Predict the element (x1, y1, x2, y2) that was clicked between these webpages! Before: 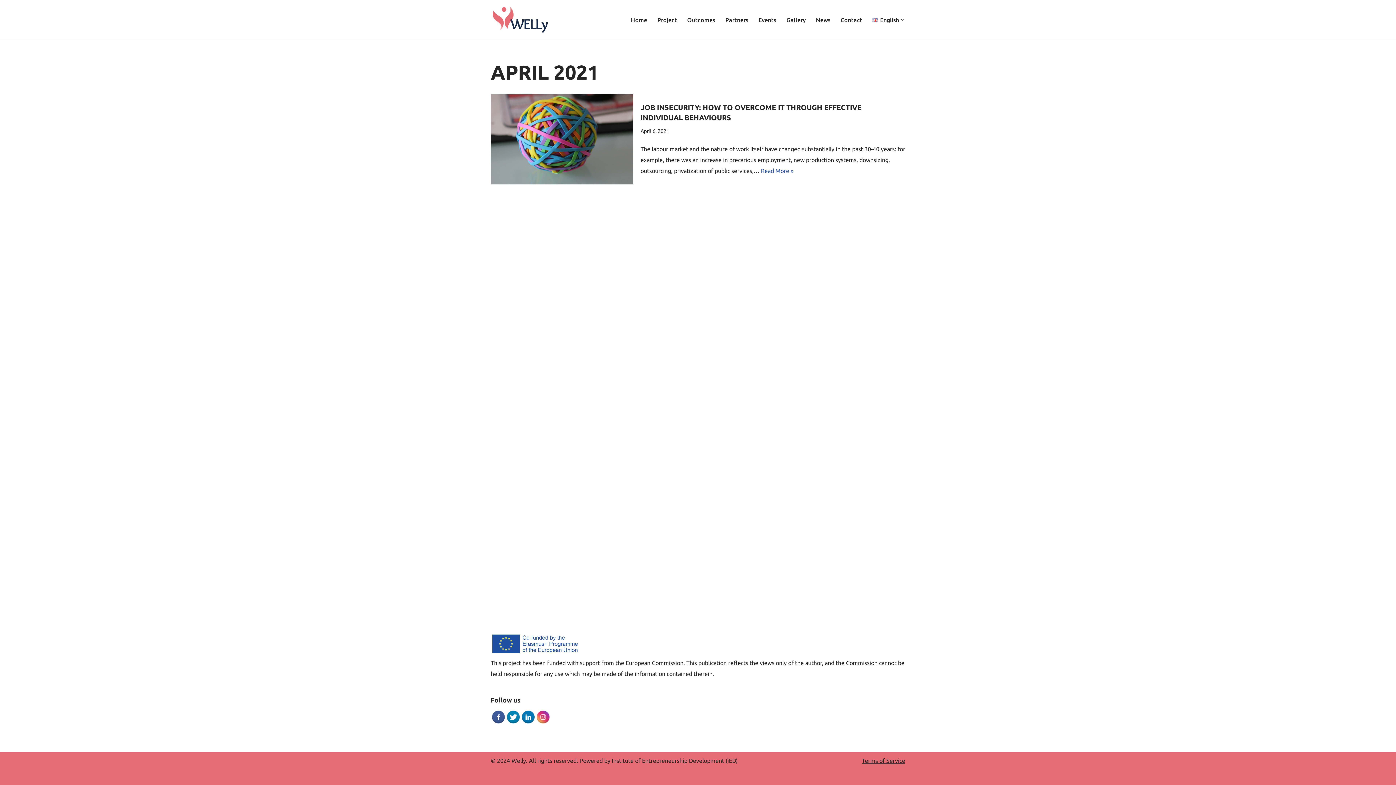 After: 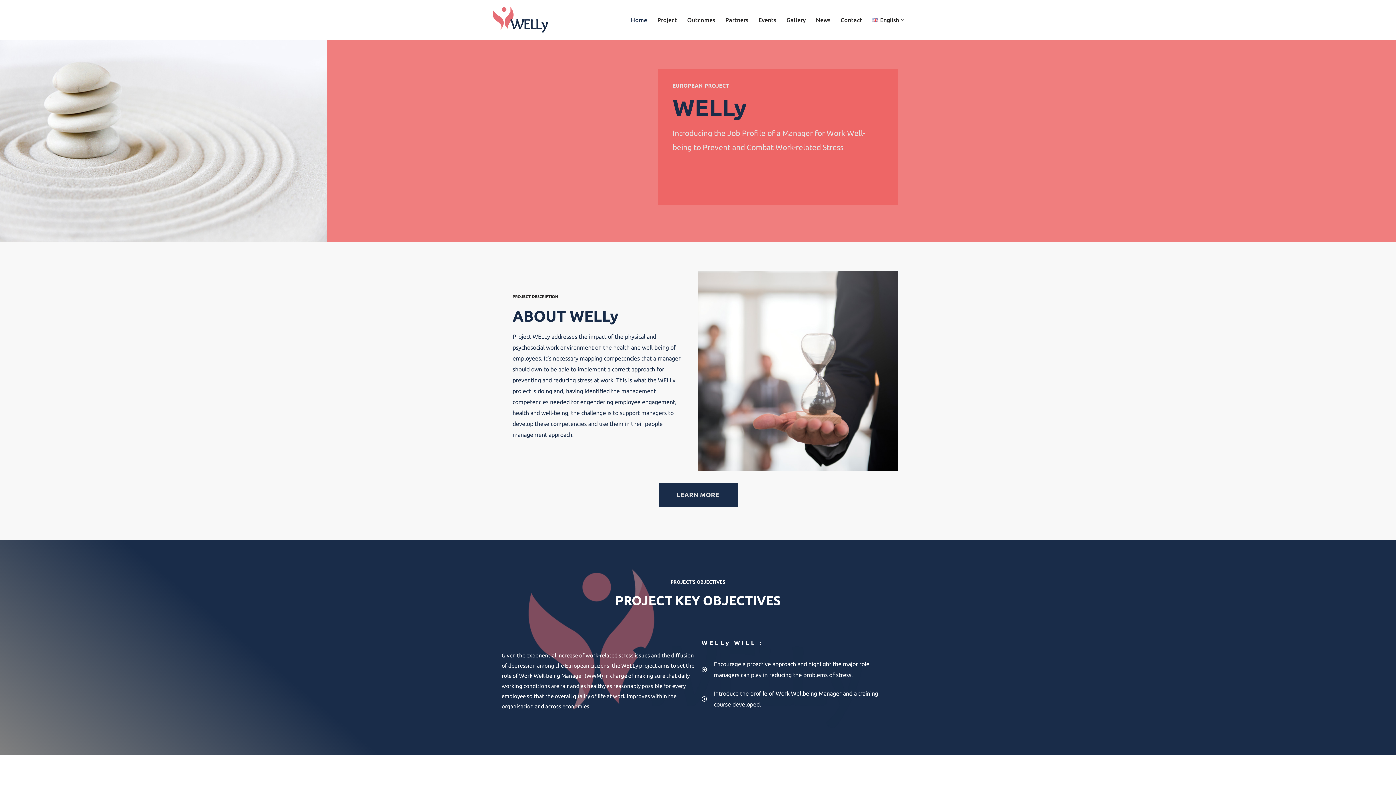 Action: label: Home bbox: (630, 15, 647, 24)